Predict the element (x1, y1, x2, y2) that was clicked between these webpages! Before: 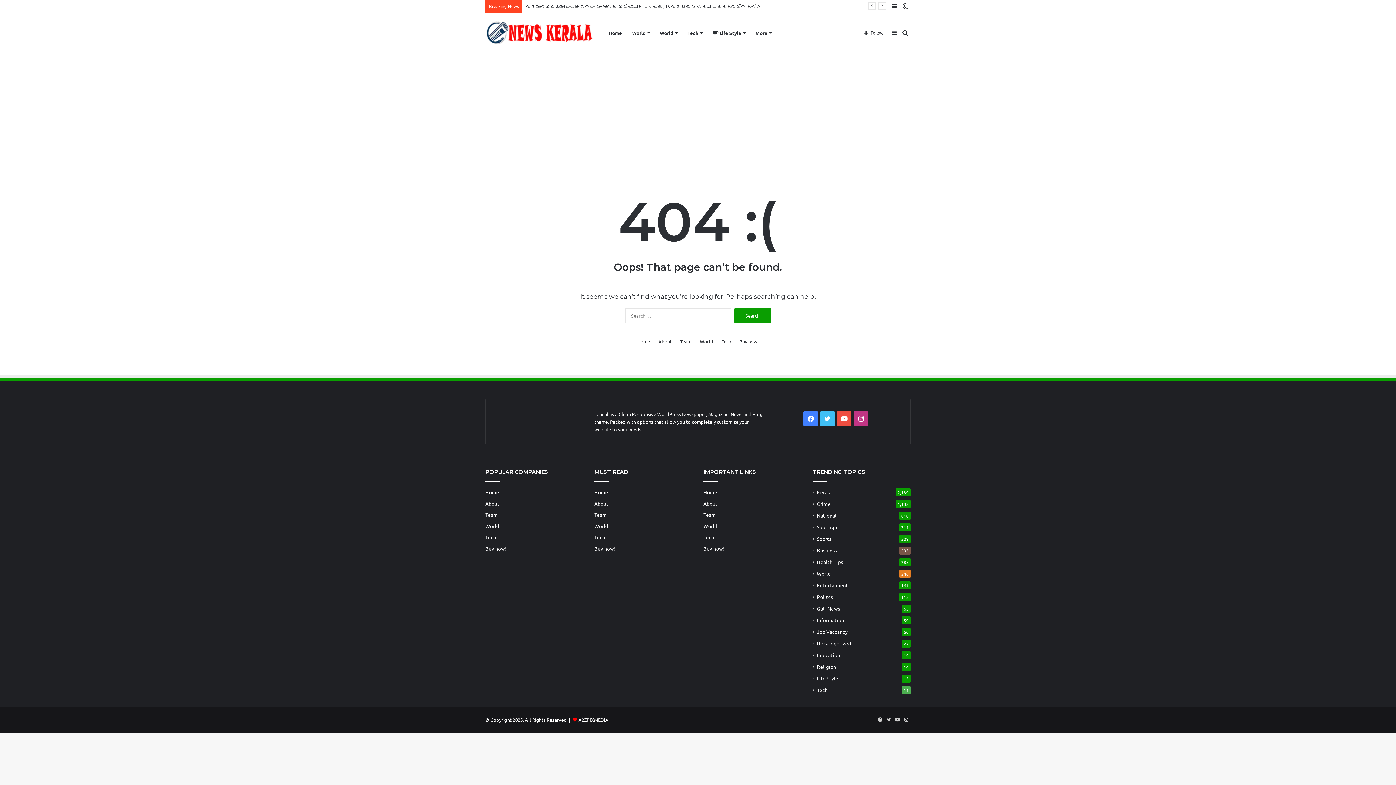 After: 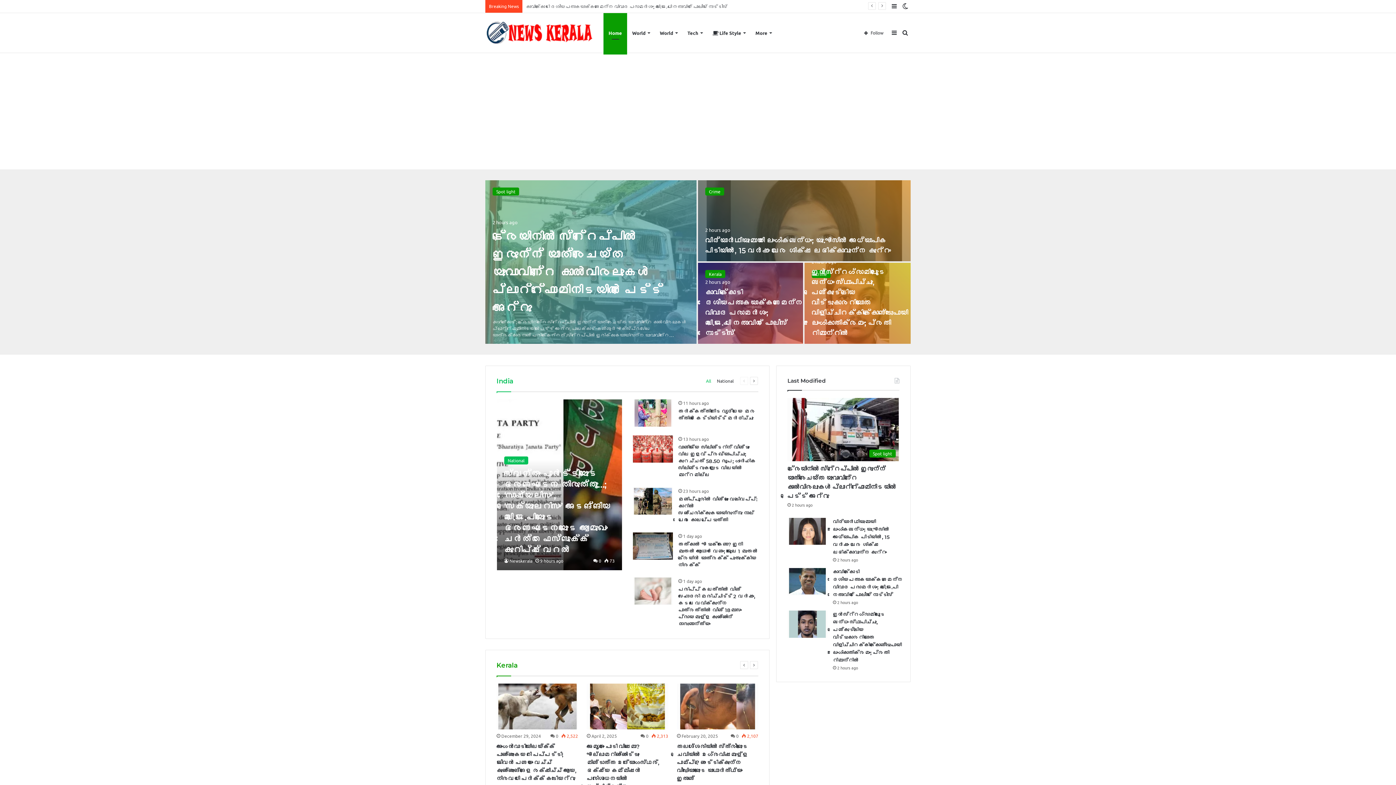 Action: label: Home bbox: (603, 13, 627, 52)